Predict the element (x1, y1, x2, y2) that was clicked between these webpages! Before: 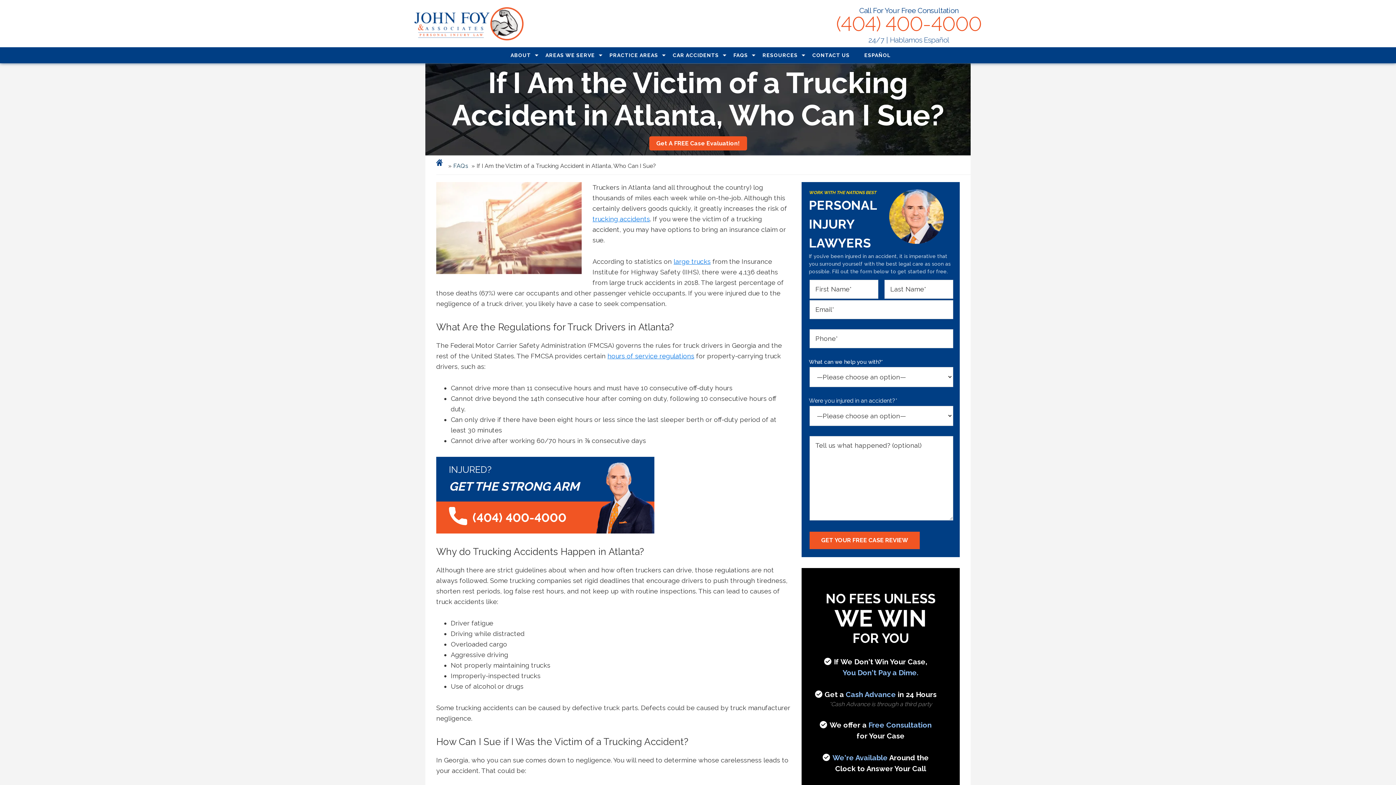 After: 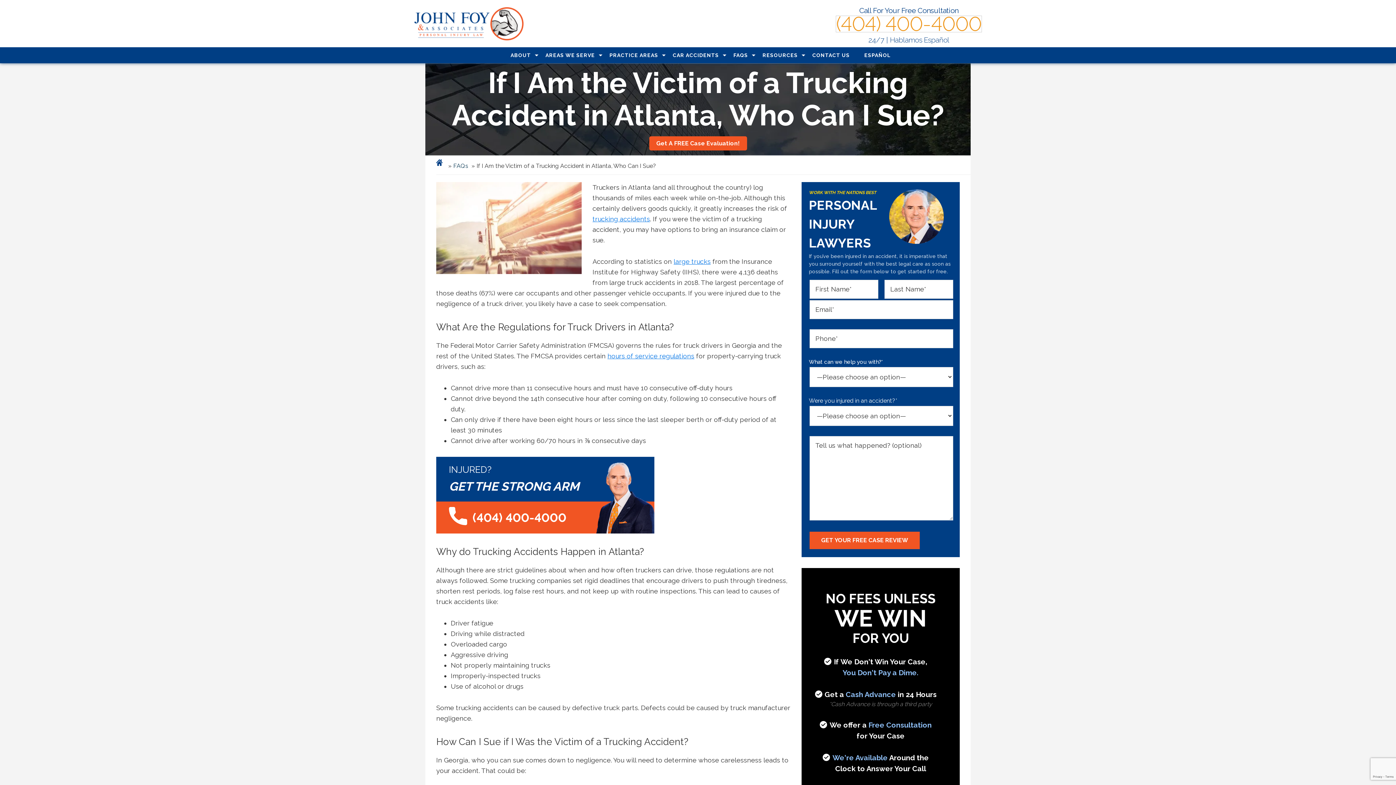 Action: bbox: (836, 15, 981, 31) label: (404) 400-4000